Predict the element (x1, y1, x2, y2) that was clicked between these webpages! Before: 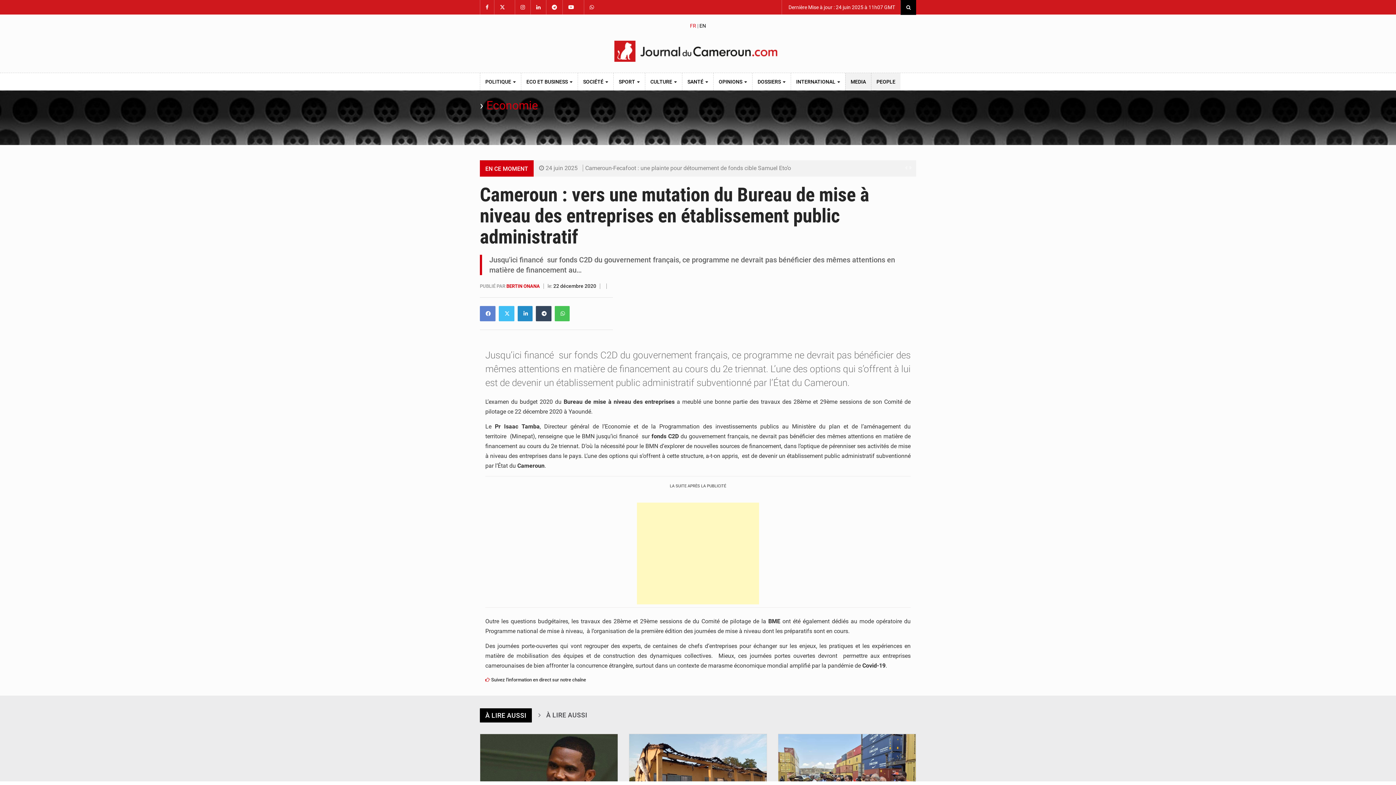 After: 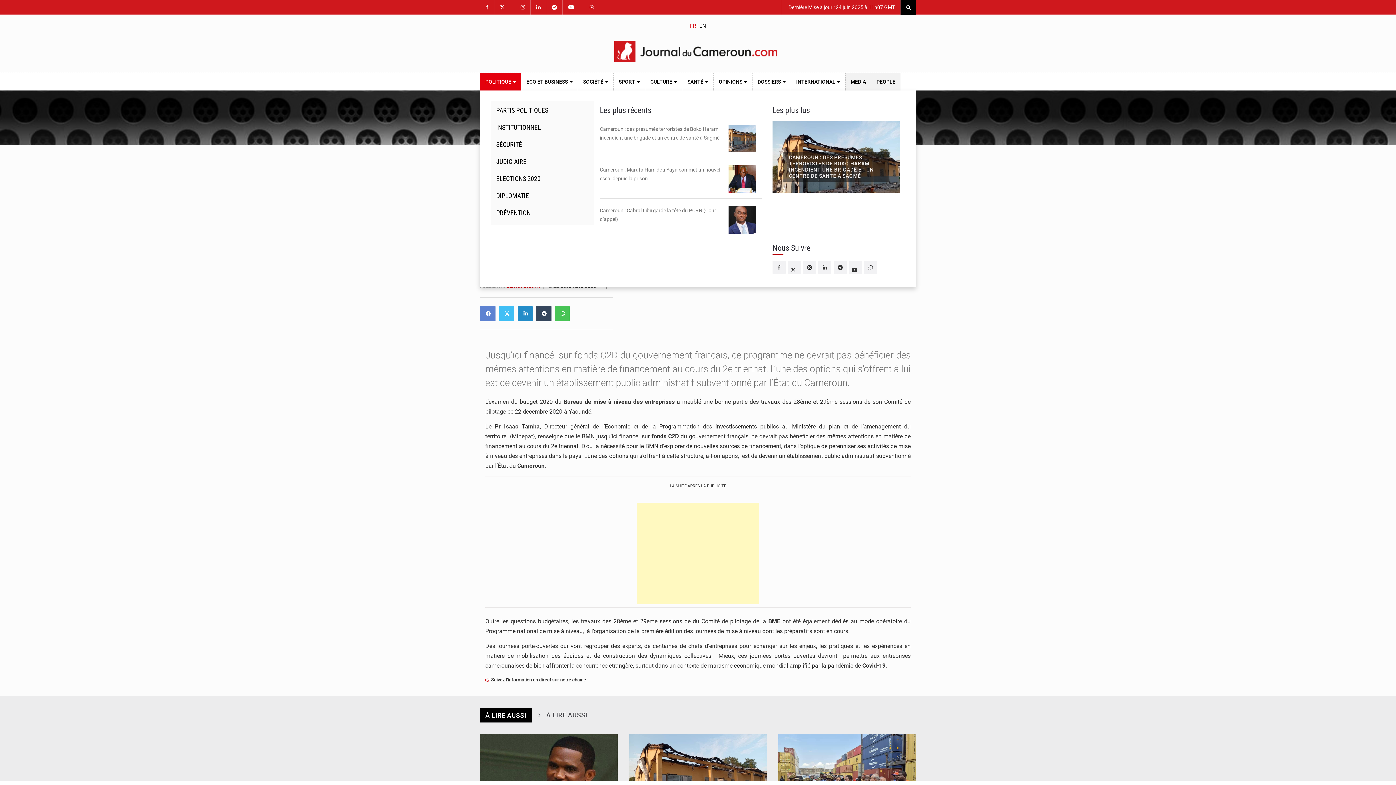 Action: label: POLITIQUE  bbox: (480, 73, 521, 90)